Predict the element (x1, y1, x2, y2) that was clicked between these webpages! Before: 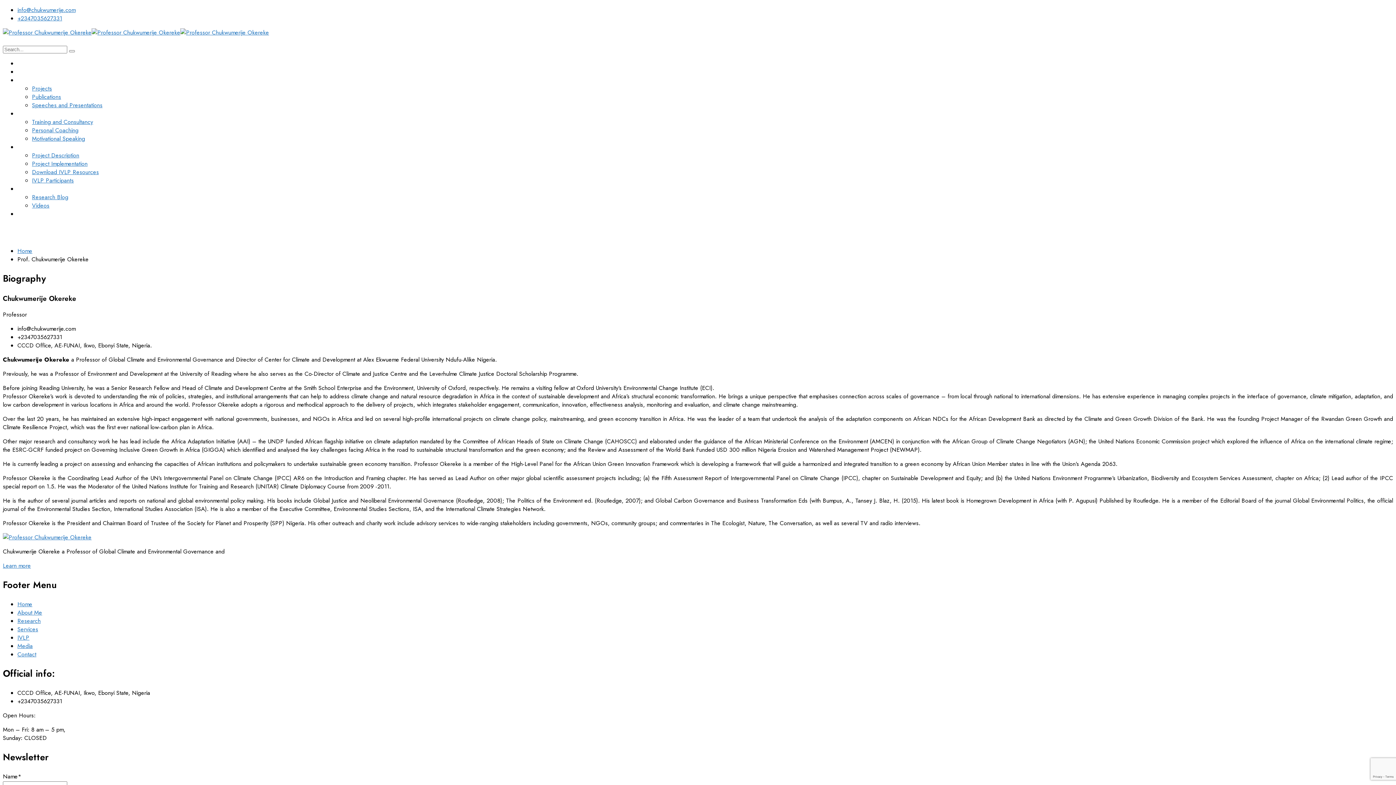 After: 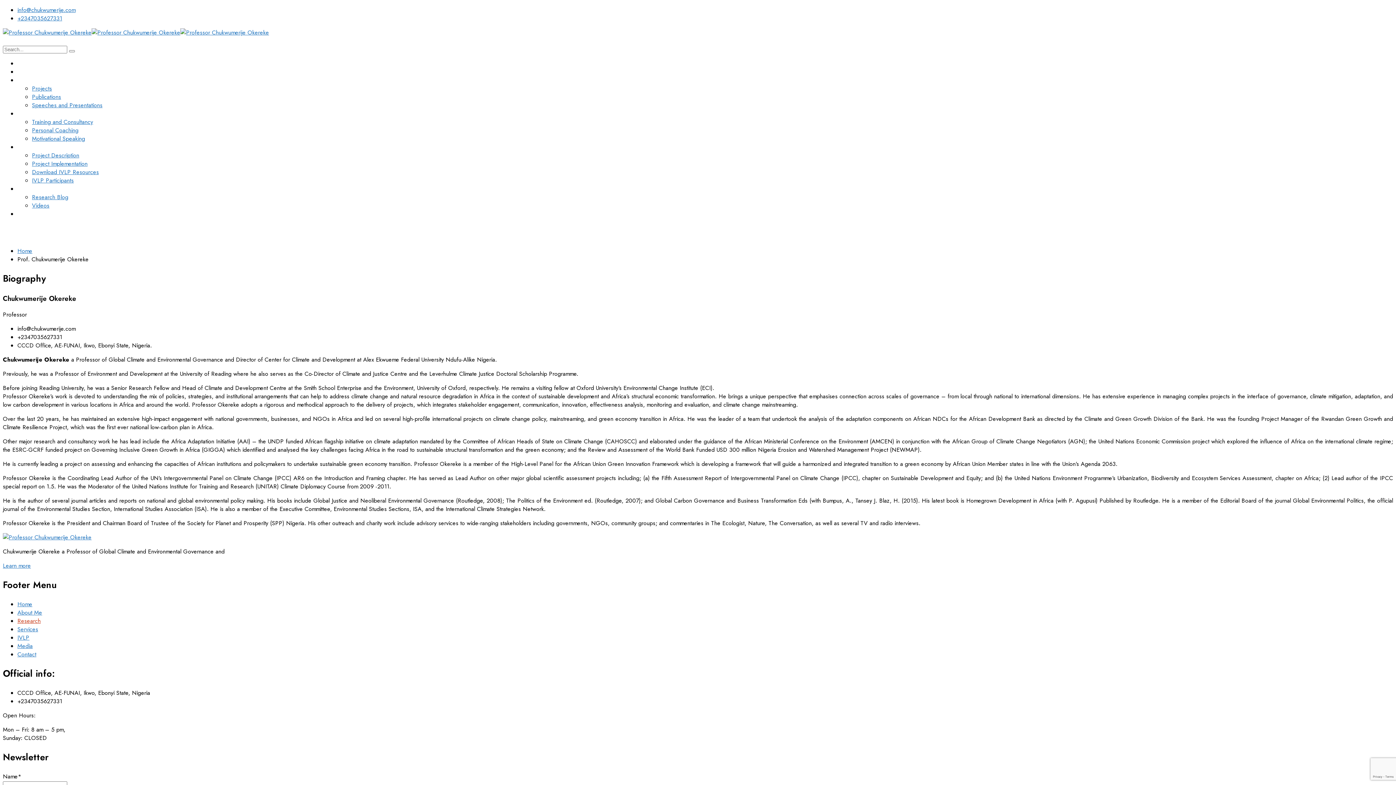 Action: bbox: (17, 617, 40, 625) label: Research